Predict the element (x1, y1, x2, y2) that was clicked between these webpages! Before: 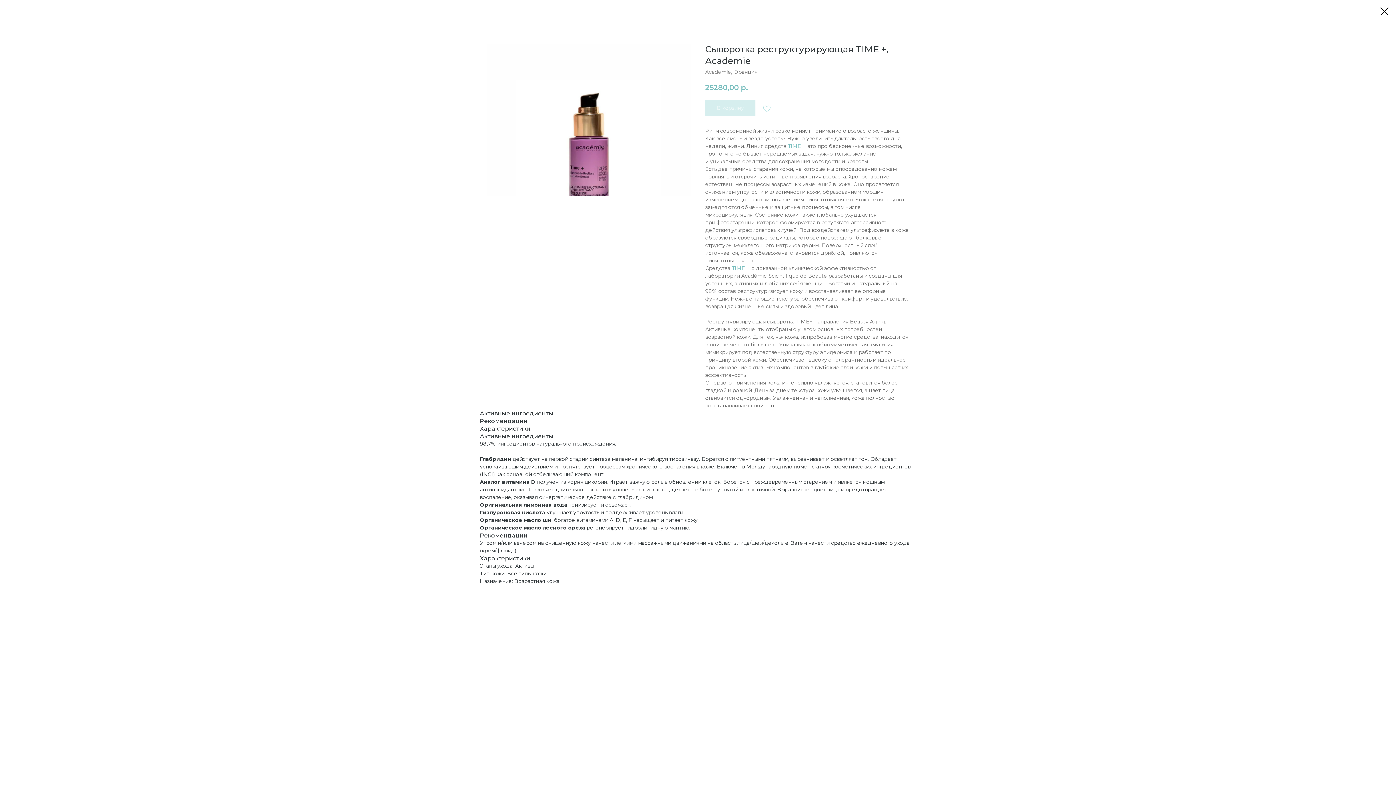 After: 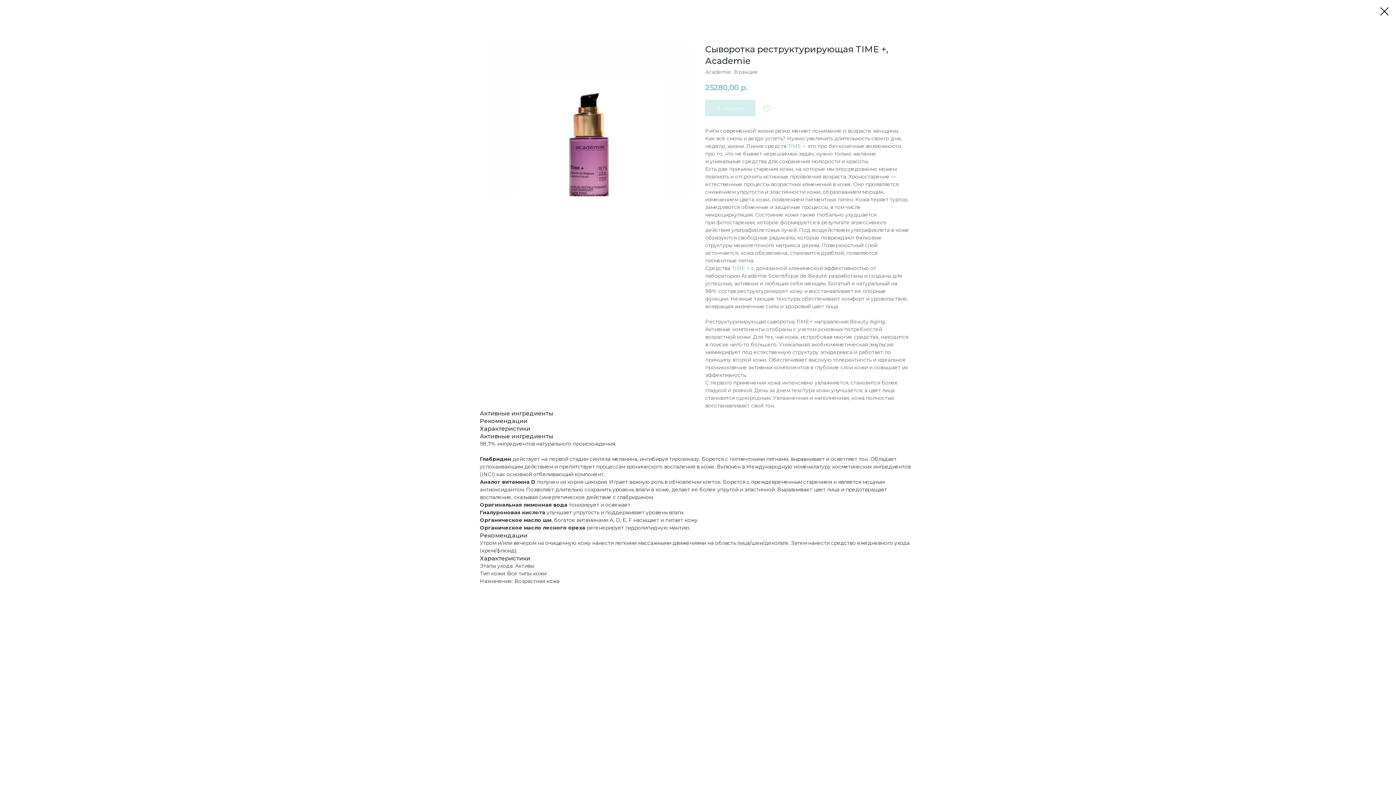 Action: bbox: (788, 142, 806, 149) label: TIME +